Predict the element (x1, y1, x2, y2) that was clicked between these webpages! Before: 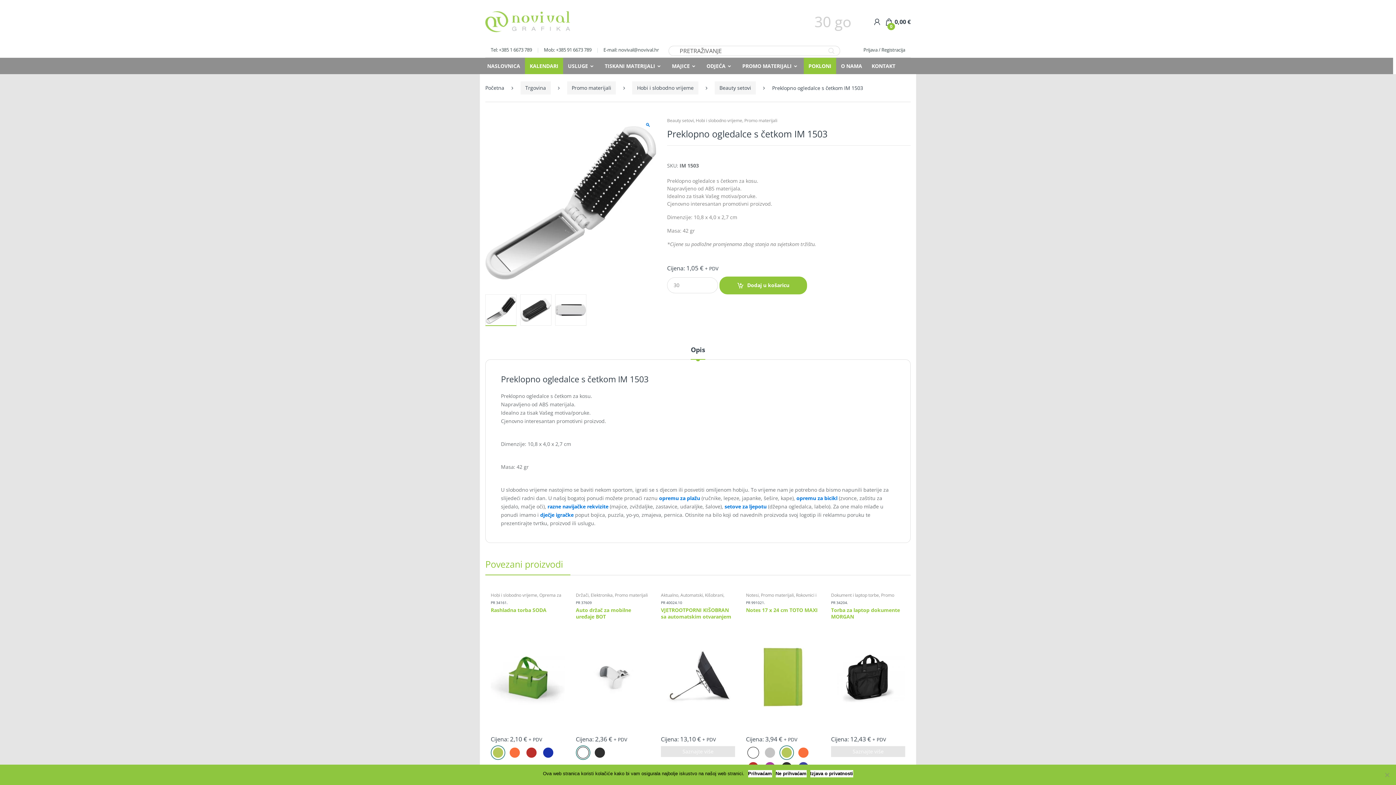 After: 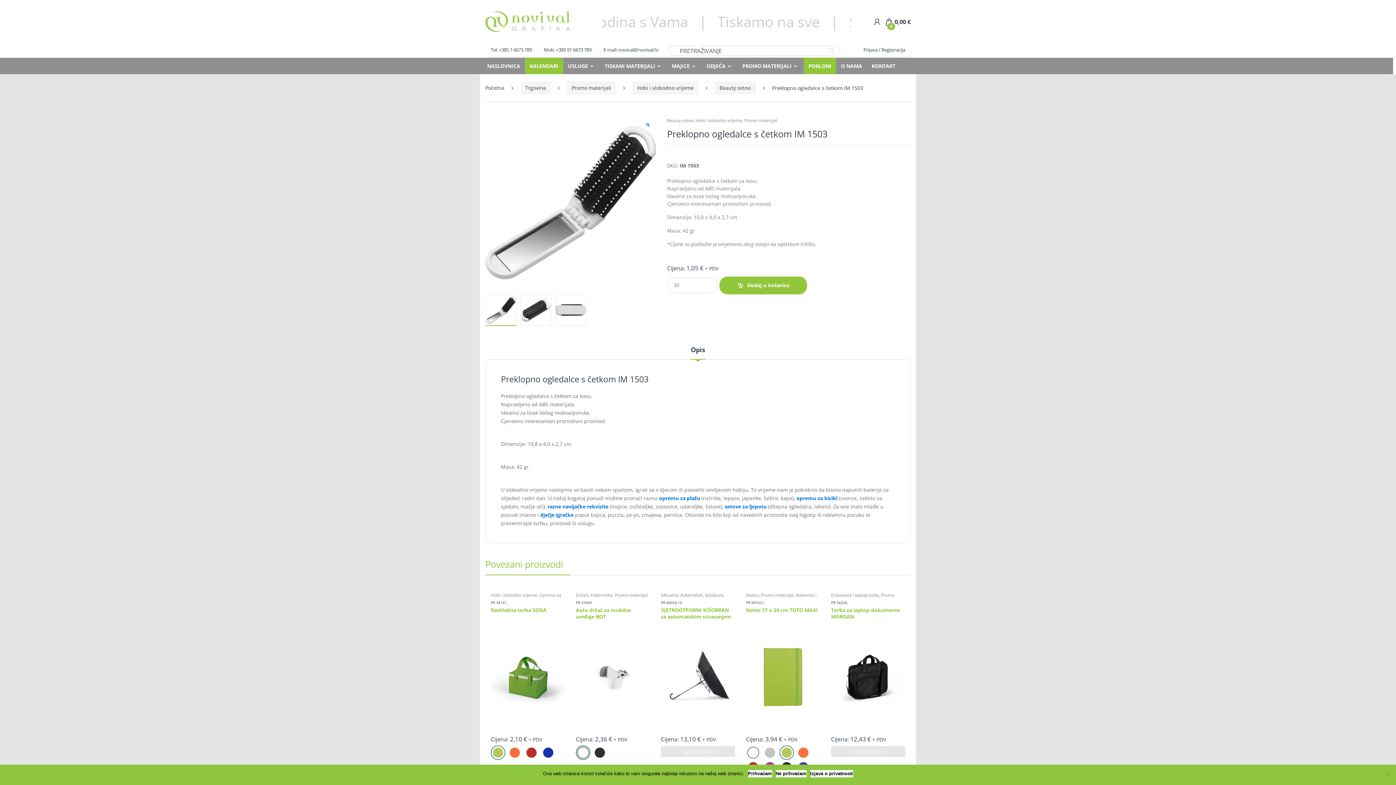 Action: label: Mob: +385 91 6673 789 bbox: (544, 45, 591, 54)